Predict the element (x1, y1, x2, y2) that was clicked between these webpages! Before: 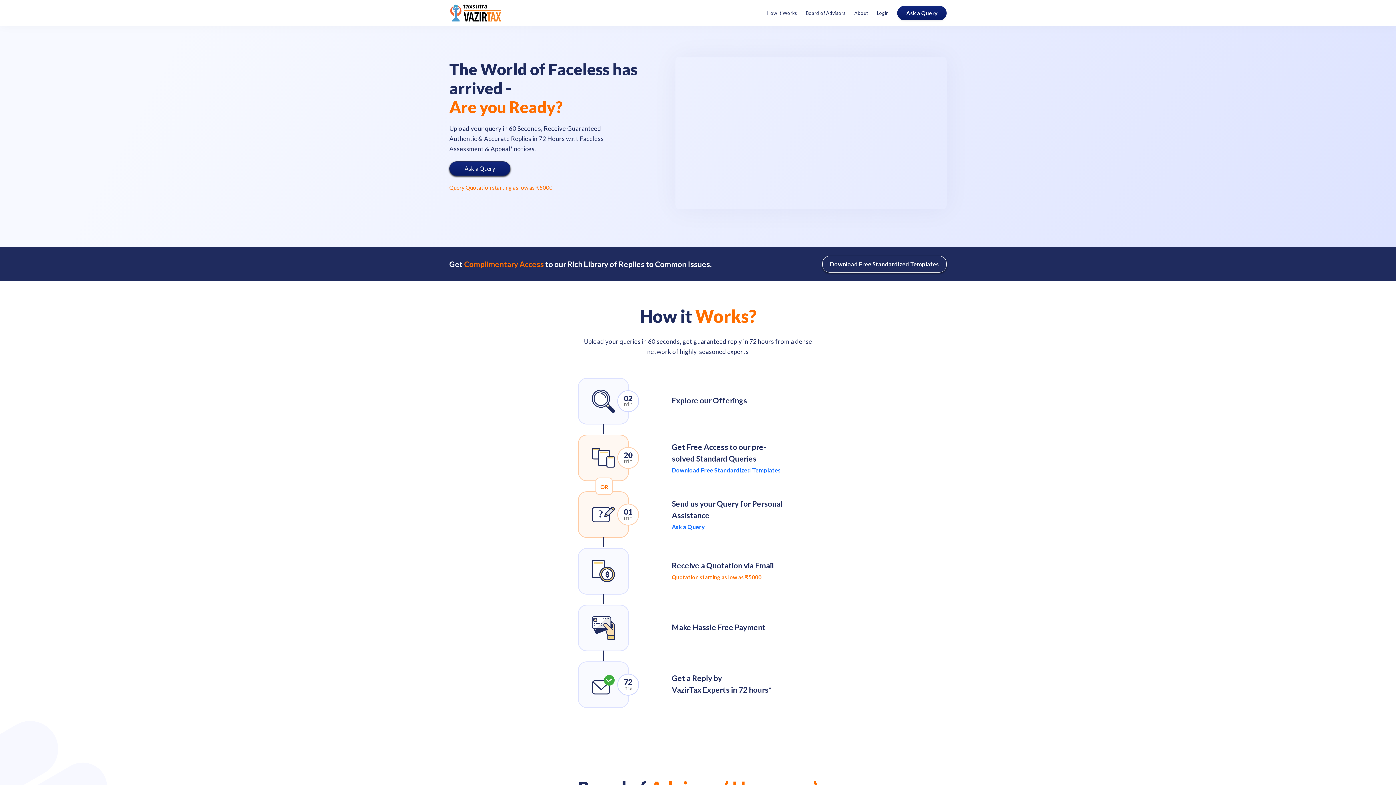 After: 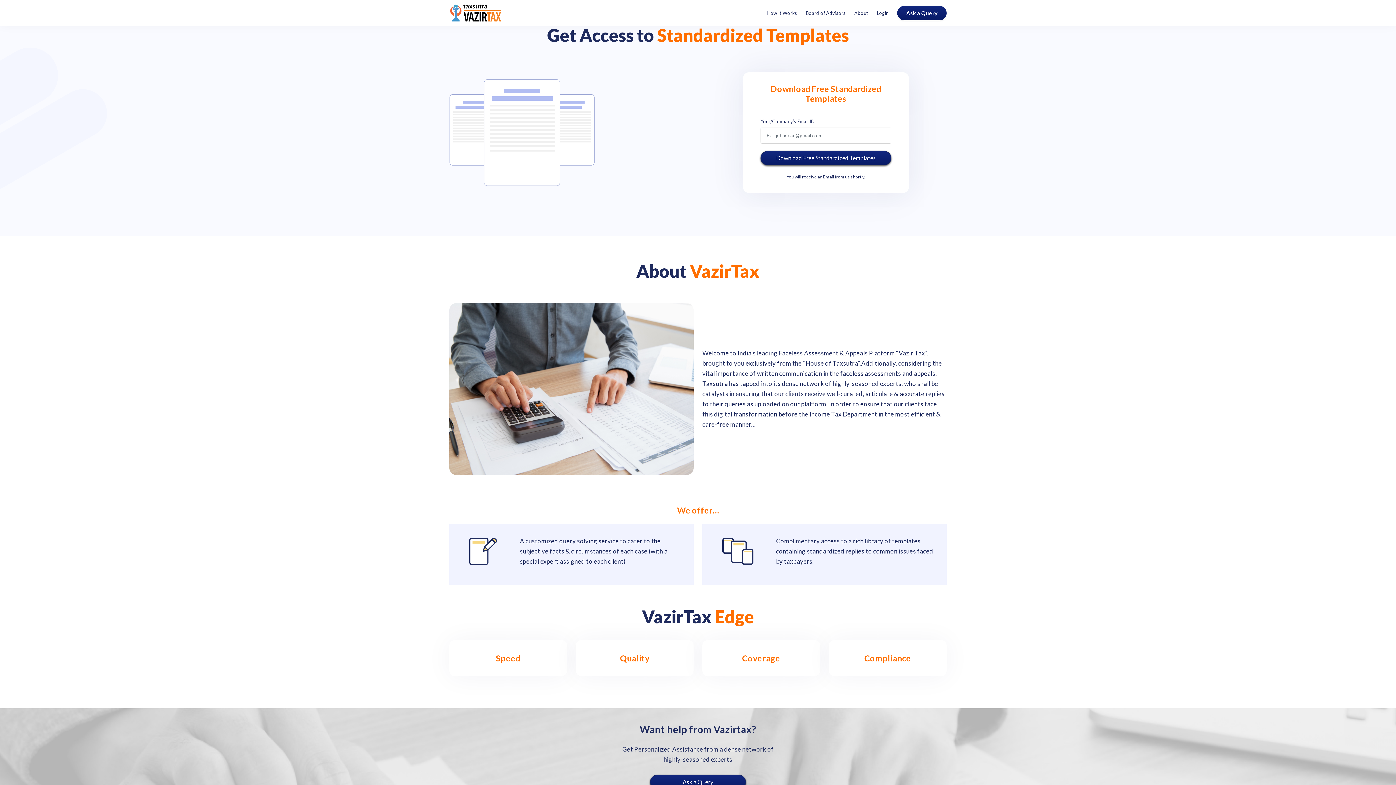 Action: label: Download Free Standardized Templates bbox: (822, 255, 946, 272)